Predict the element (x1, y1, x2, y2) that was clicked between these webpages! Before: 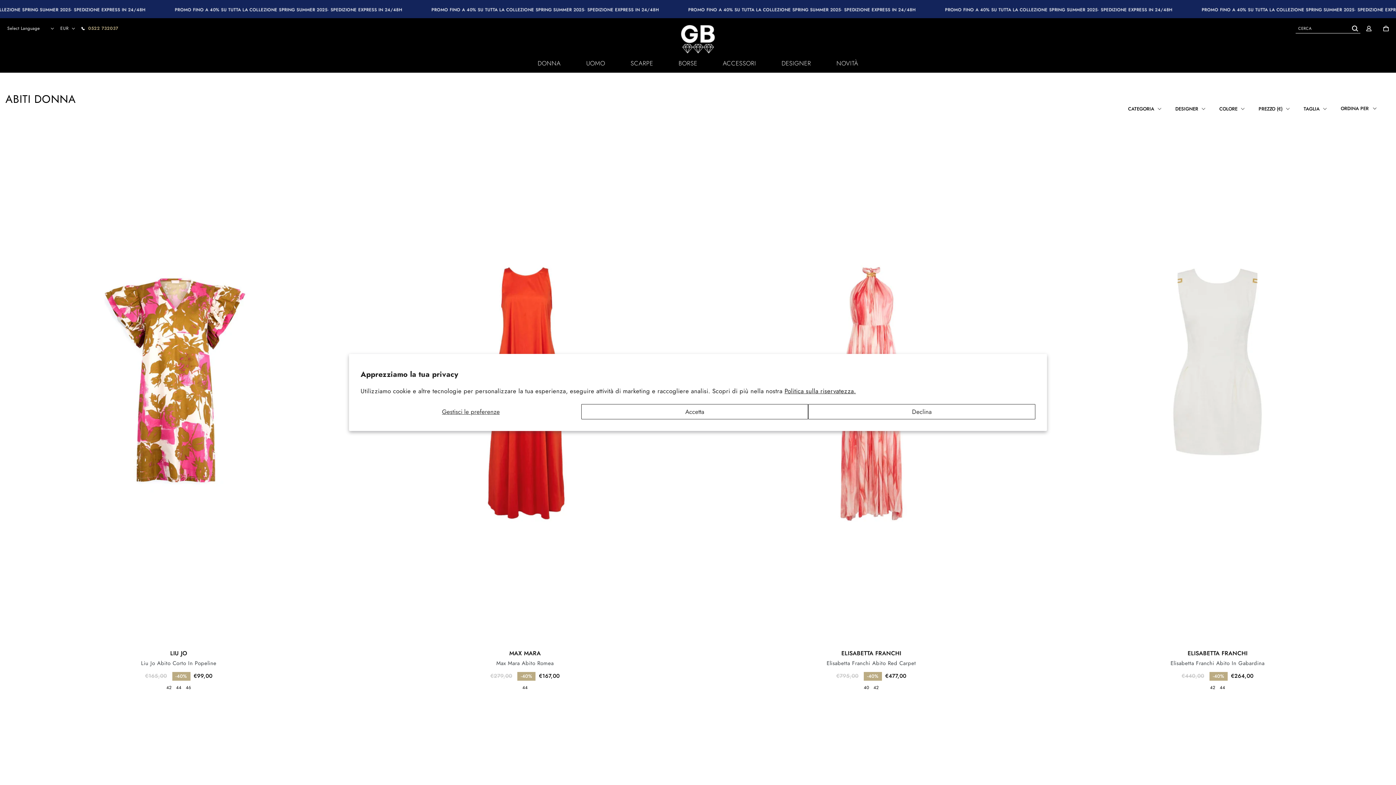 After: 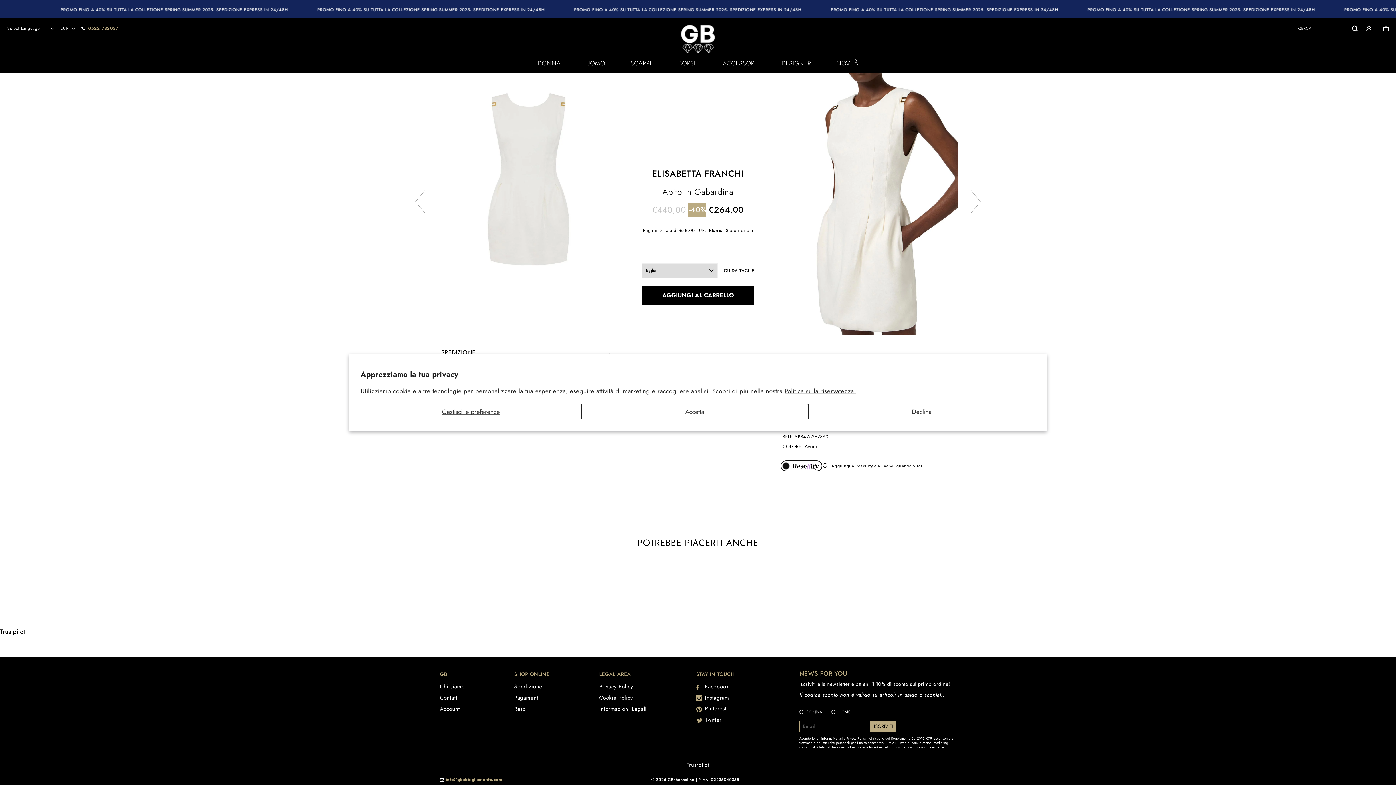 Action: label: Elisabetta Franchi Abito In Gabardina bbox: (1044, 658, 1390, 669)